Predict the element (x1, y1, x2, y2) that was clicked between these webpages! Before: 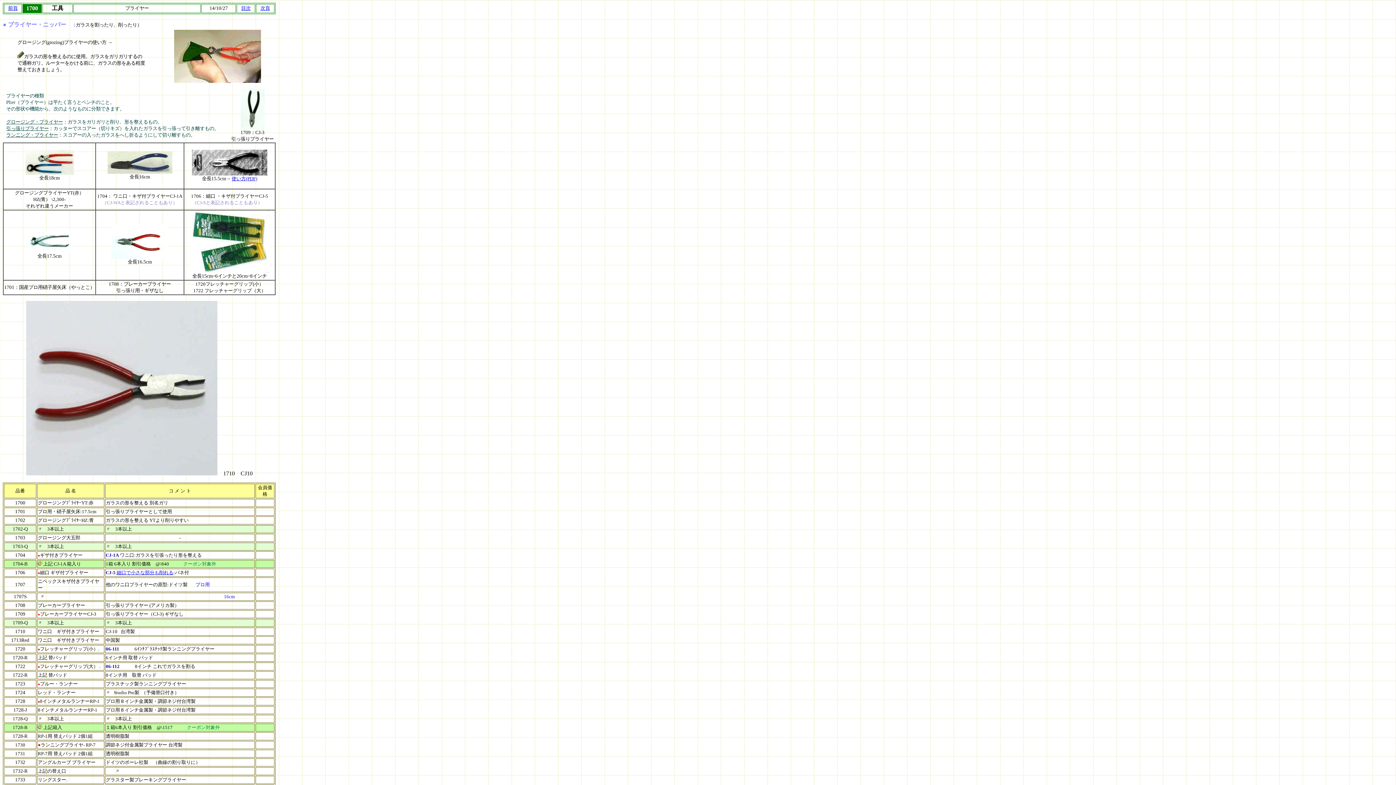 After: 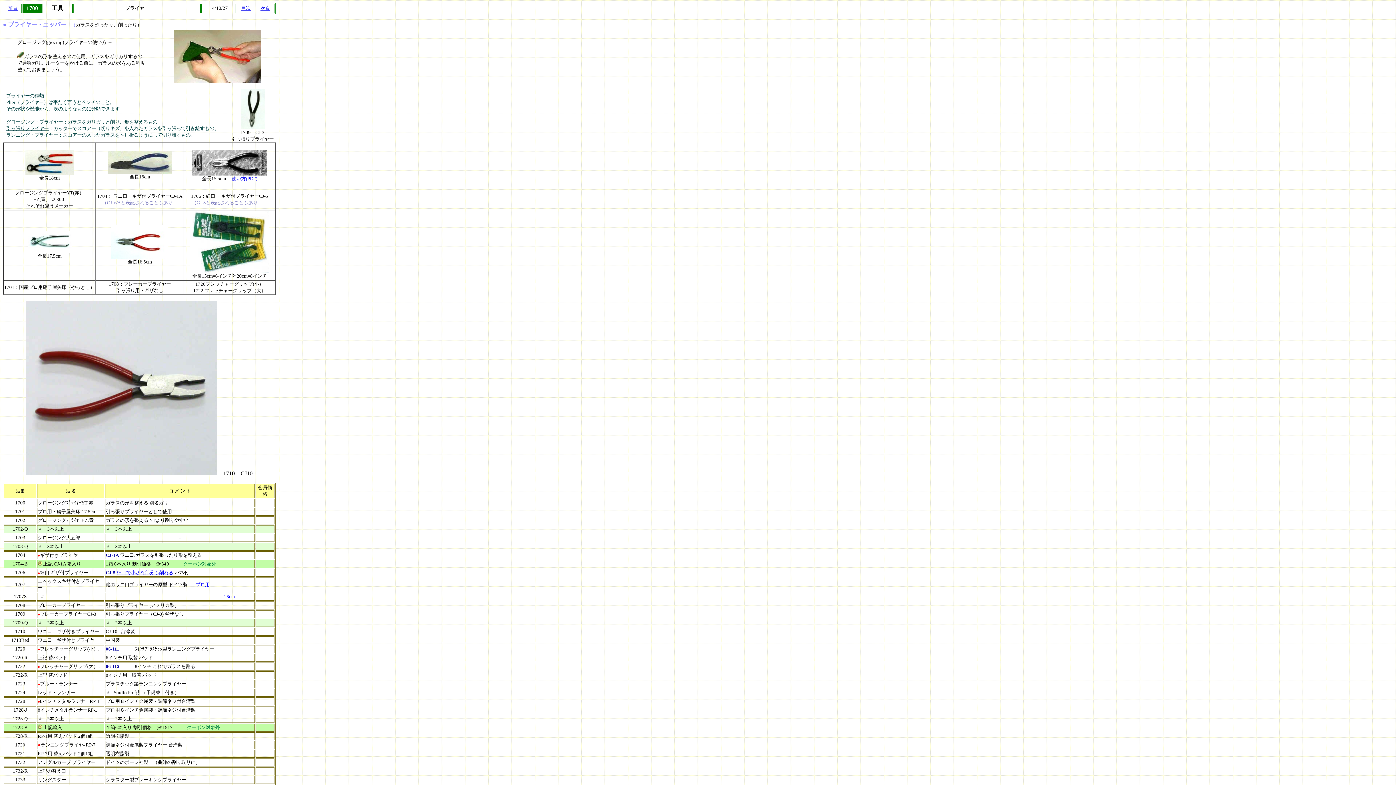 Action: bbox: (231, 176, 257, 181) label: 使い方(PDF)